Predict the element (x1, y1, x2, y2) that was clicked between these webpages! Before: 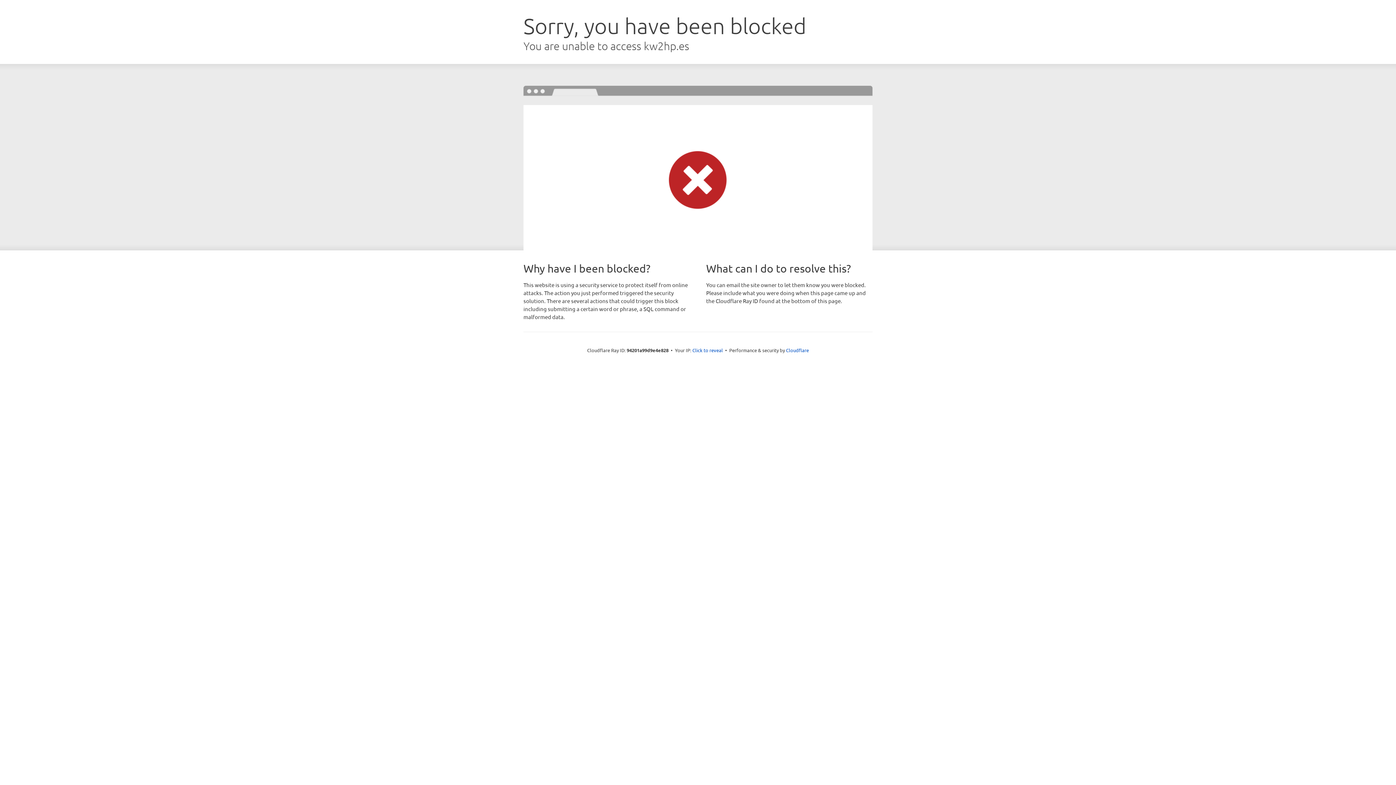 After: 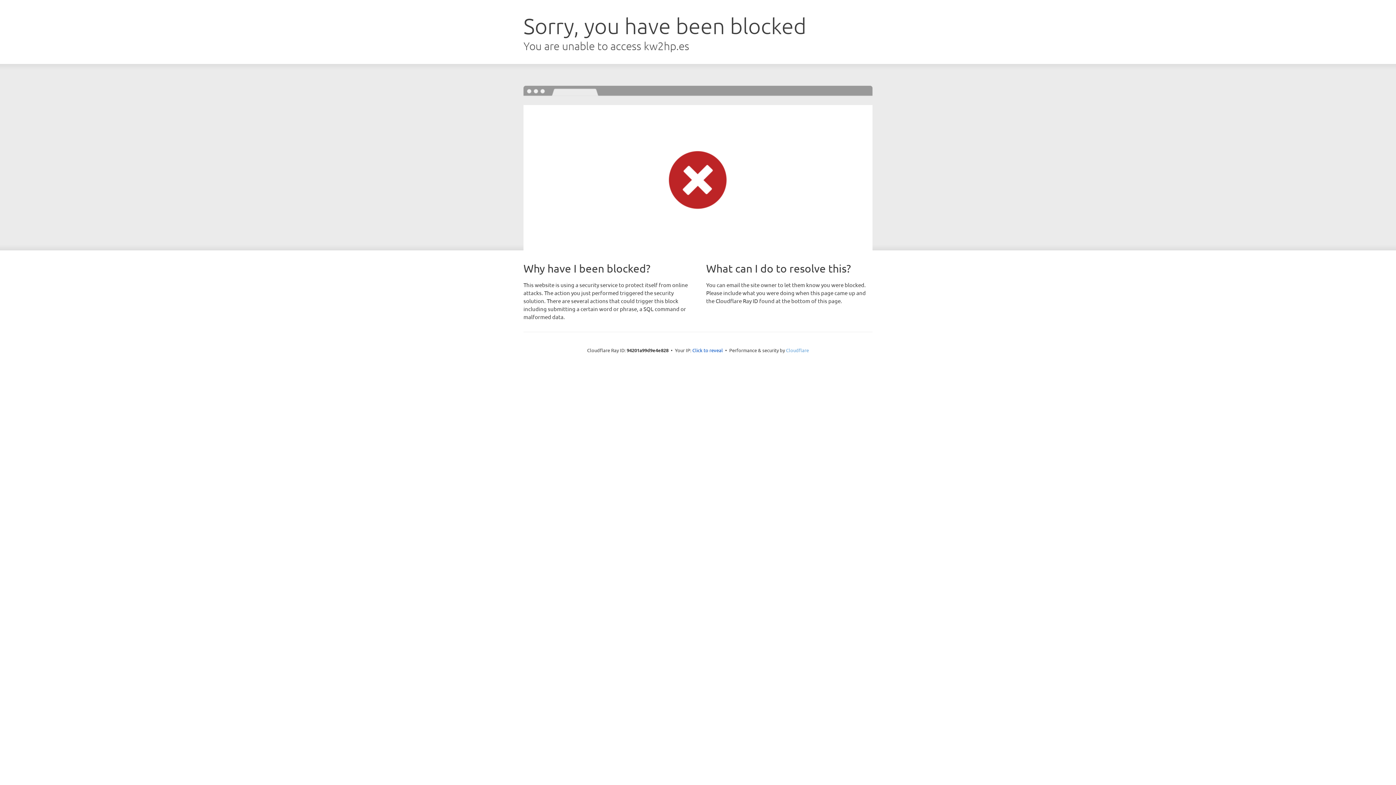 Action: bbox: (786, 347, 809, 353) label: Cloudflare